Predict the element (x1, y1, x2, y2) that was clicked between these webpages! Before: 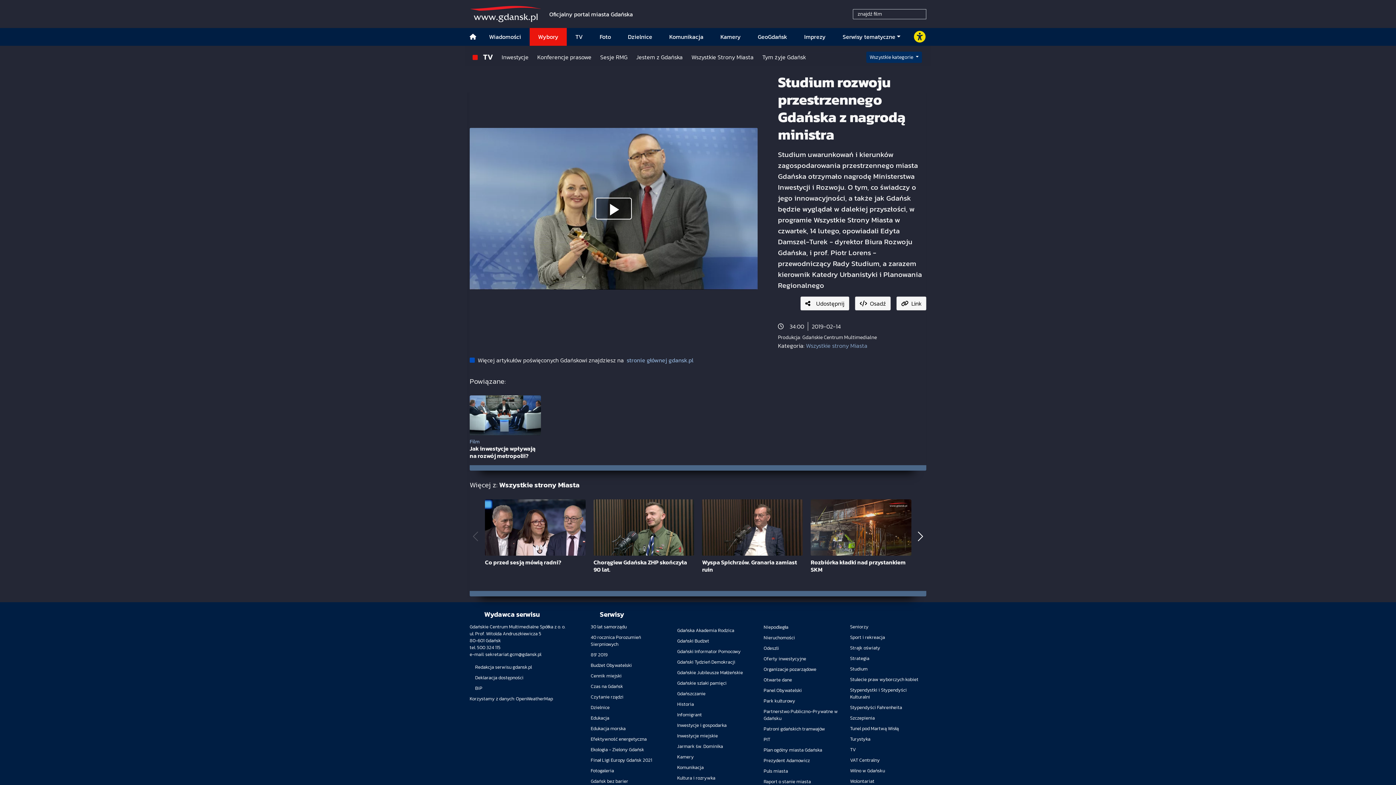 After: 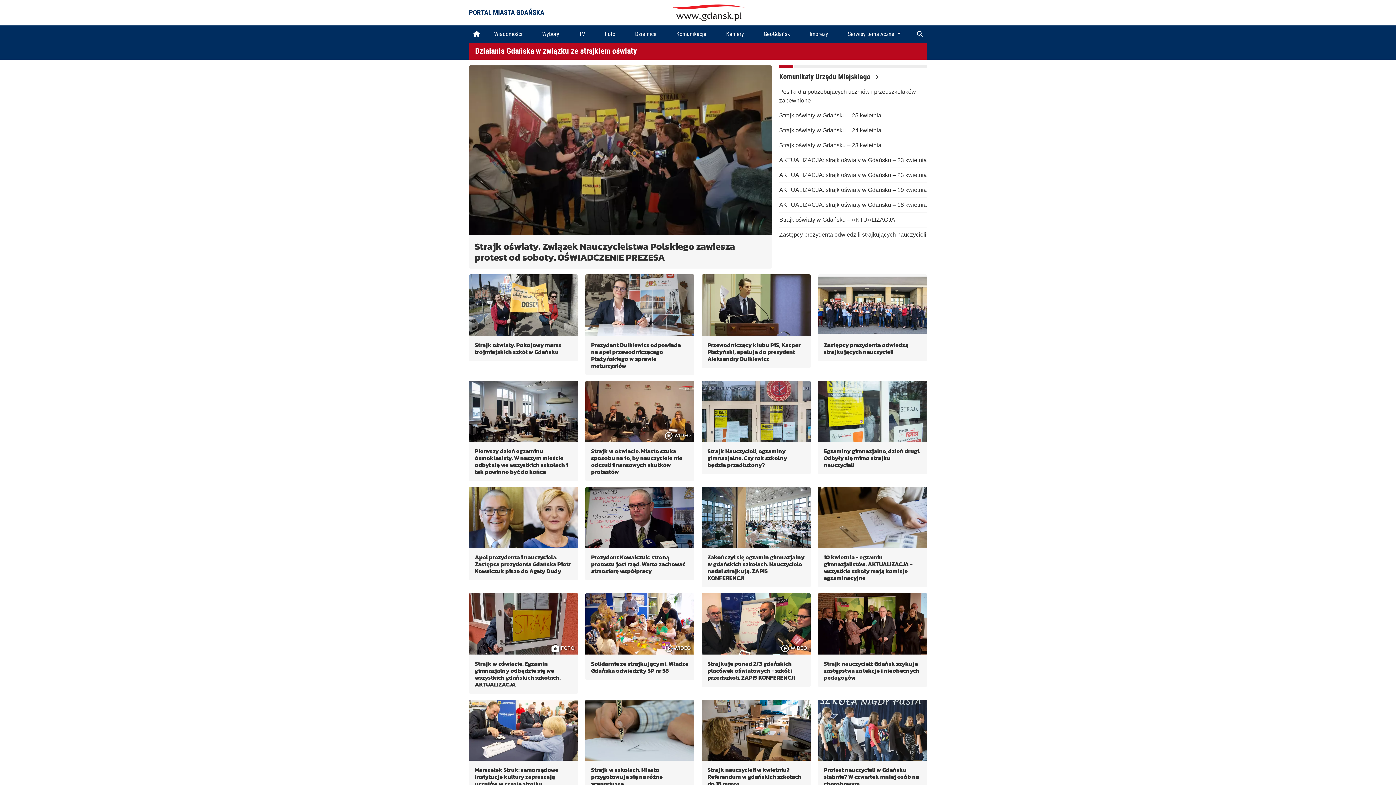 Action: bbox: (850, 644, 880, 651) label: Strajk oświaty